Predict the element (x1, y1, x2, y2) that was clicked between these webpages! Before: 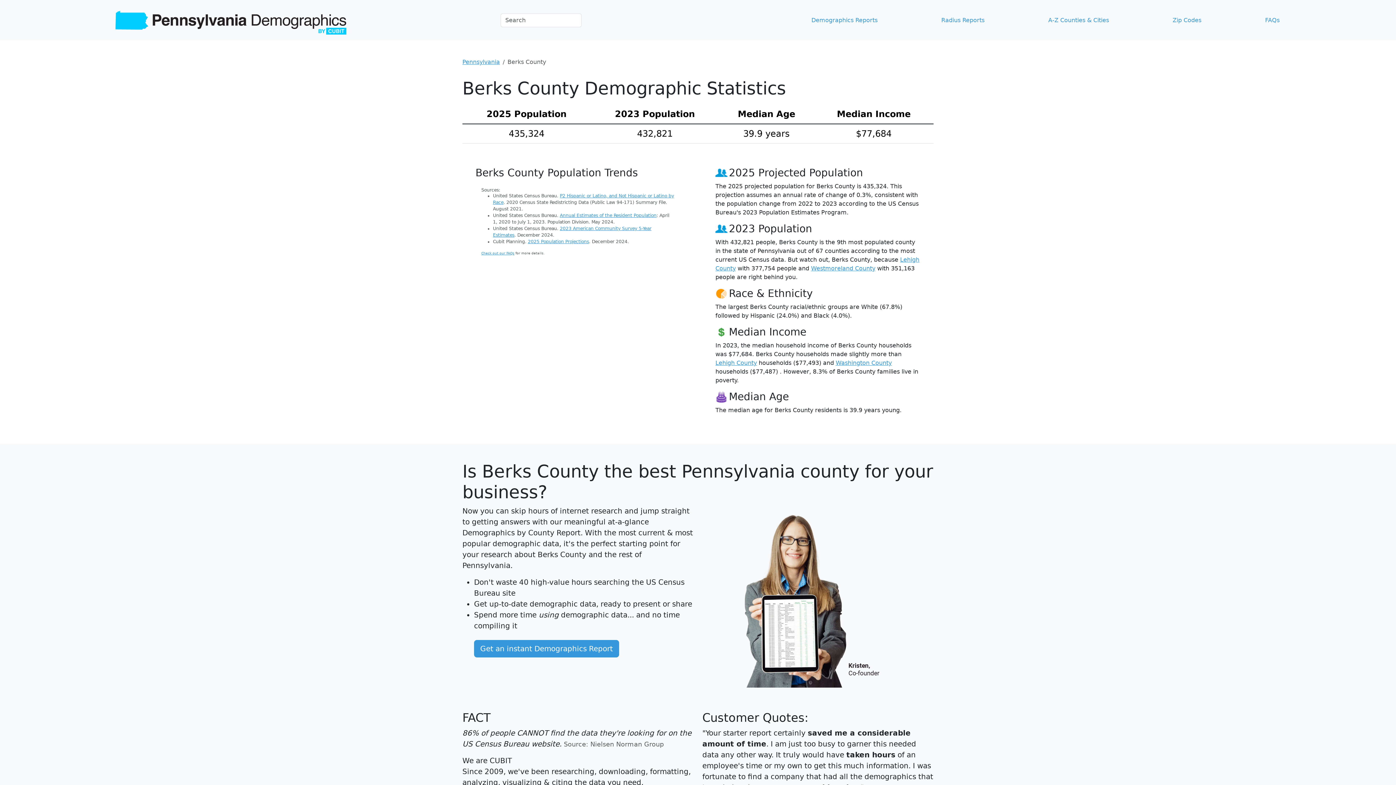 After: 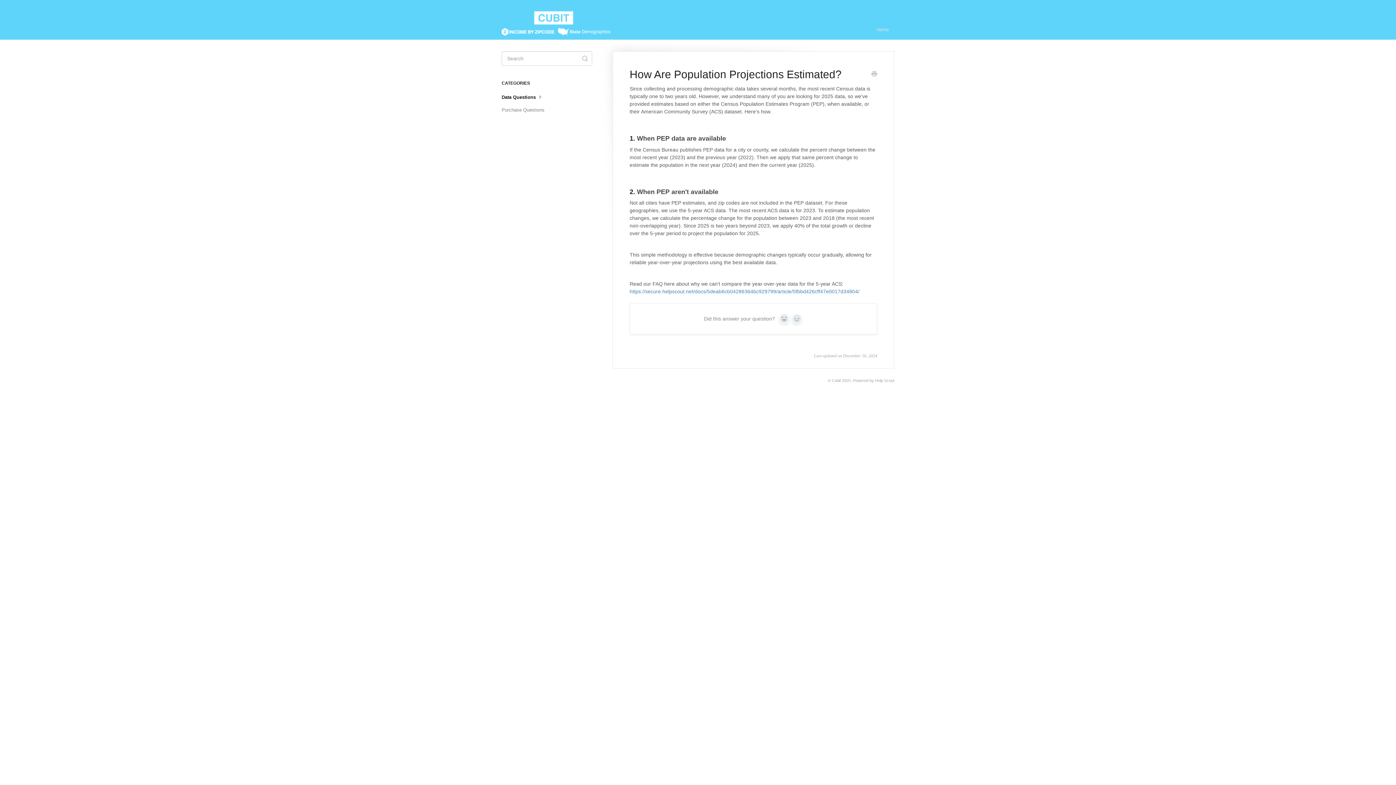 Action: label: 2025 Population Projections bbox: (528, 239, 589, 244)